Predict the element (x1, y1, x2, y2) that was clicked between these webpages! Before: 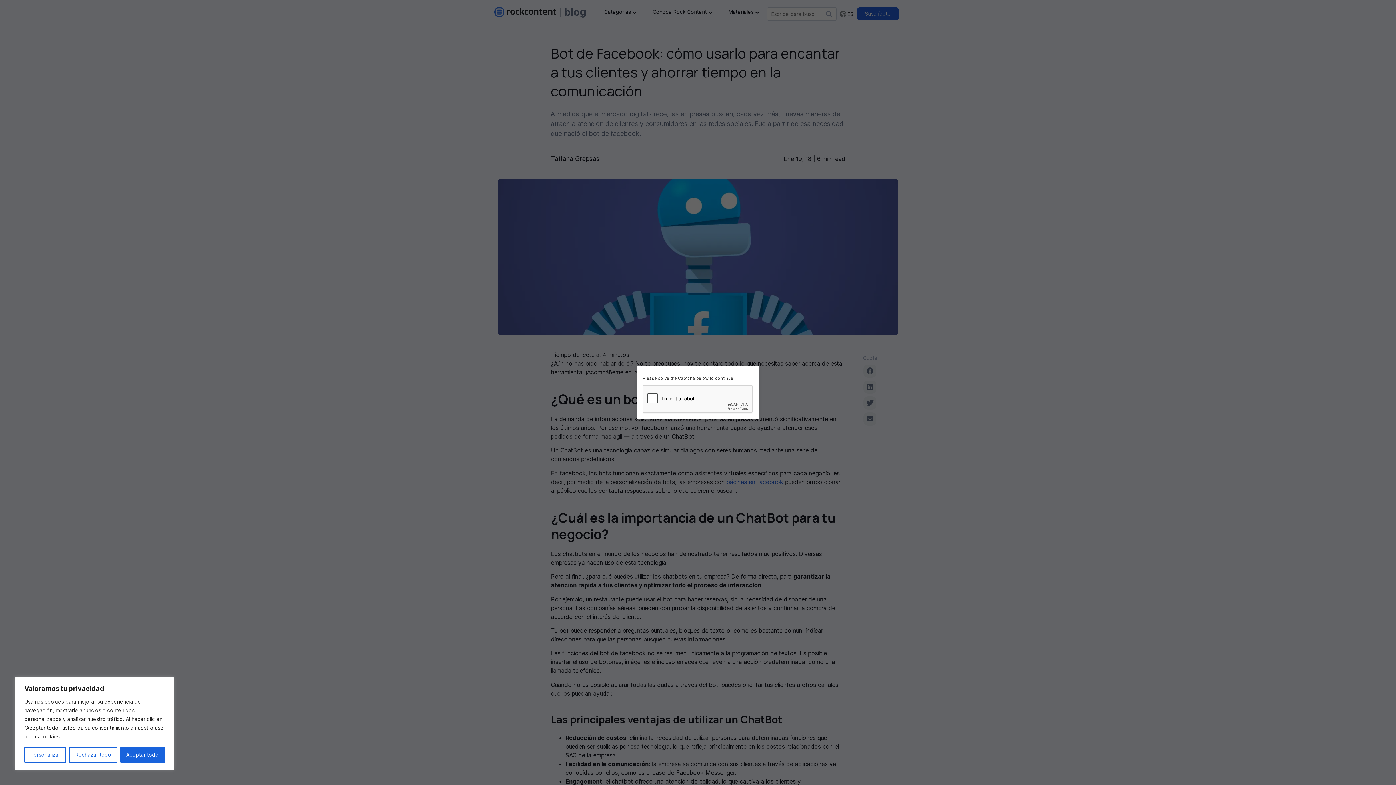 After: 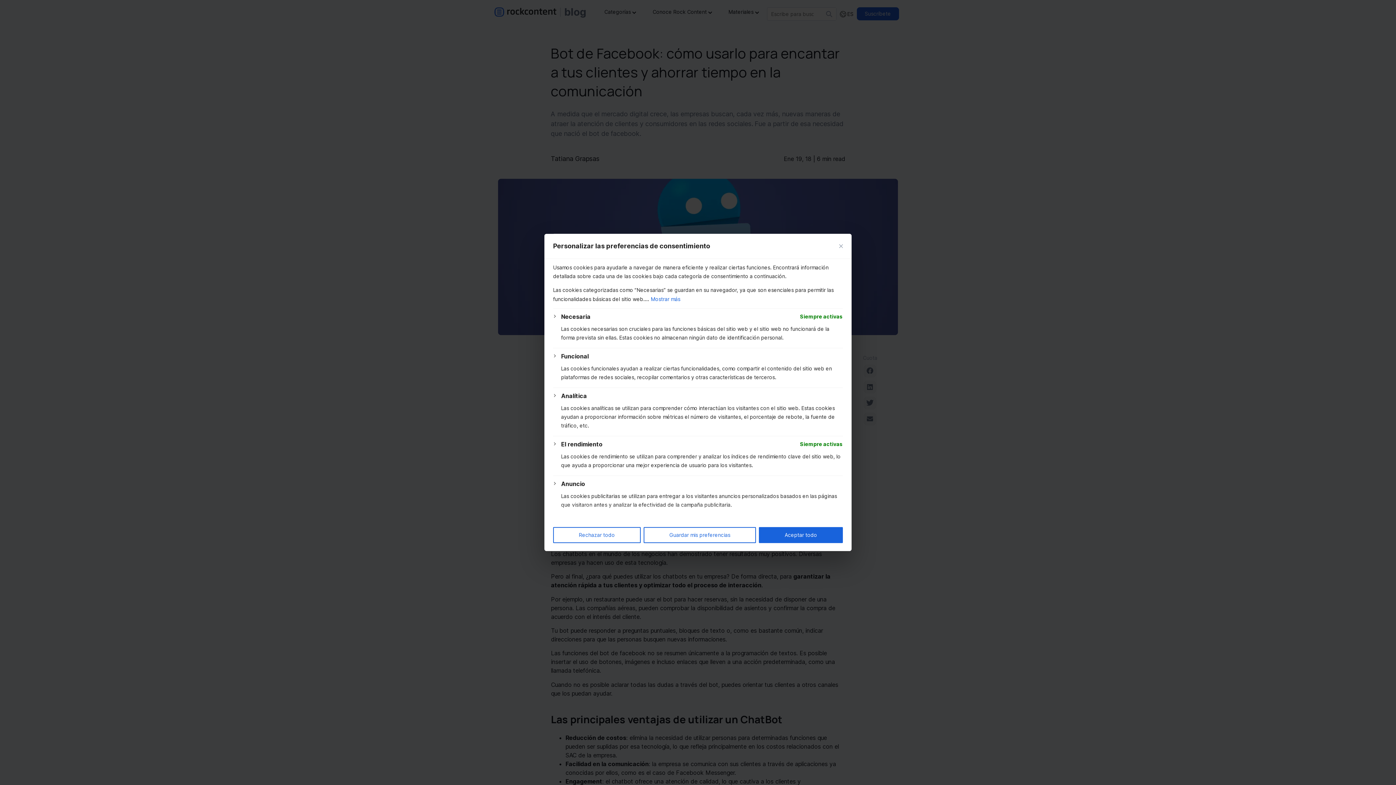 Action: label: Personalizar bbox: (24, 747, 66, 763)